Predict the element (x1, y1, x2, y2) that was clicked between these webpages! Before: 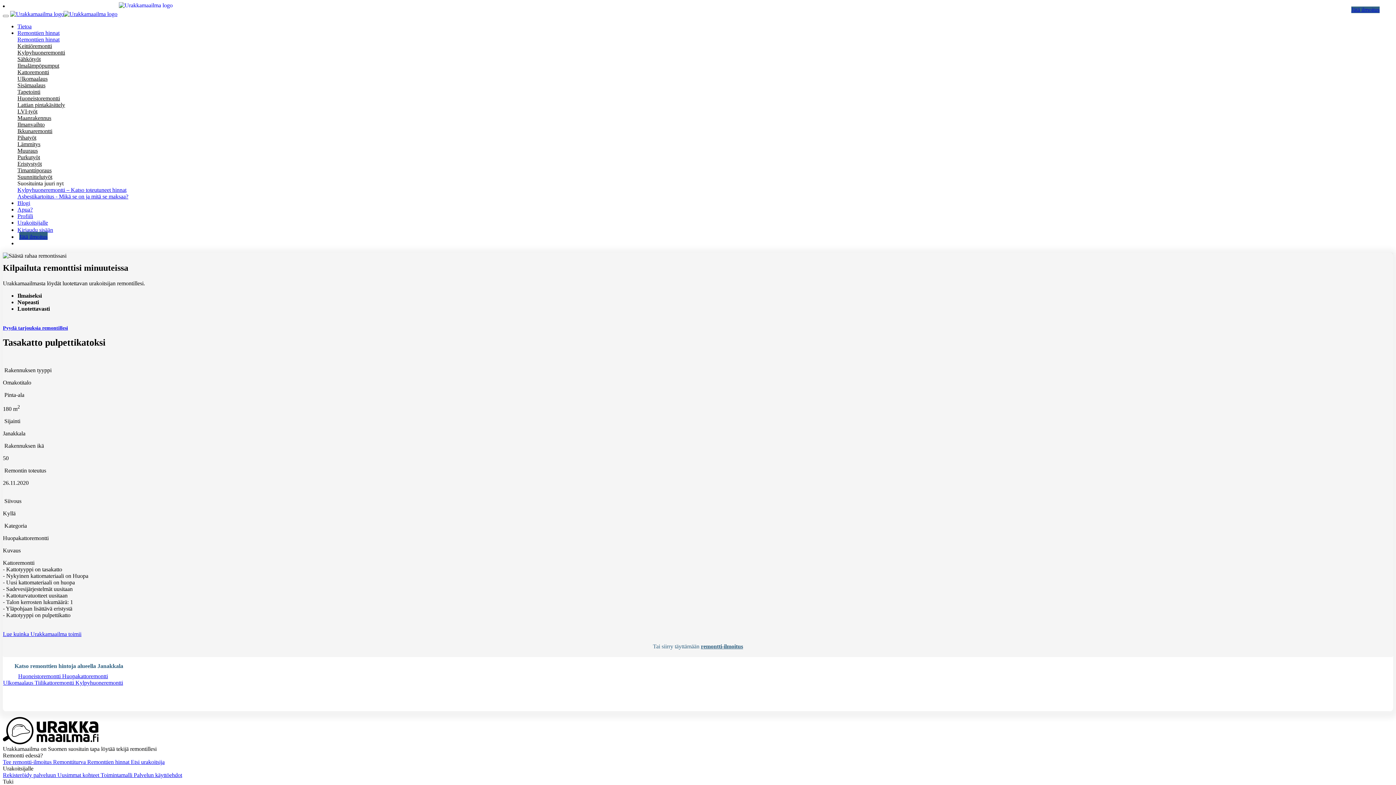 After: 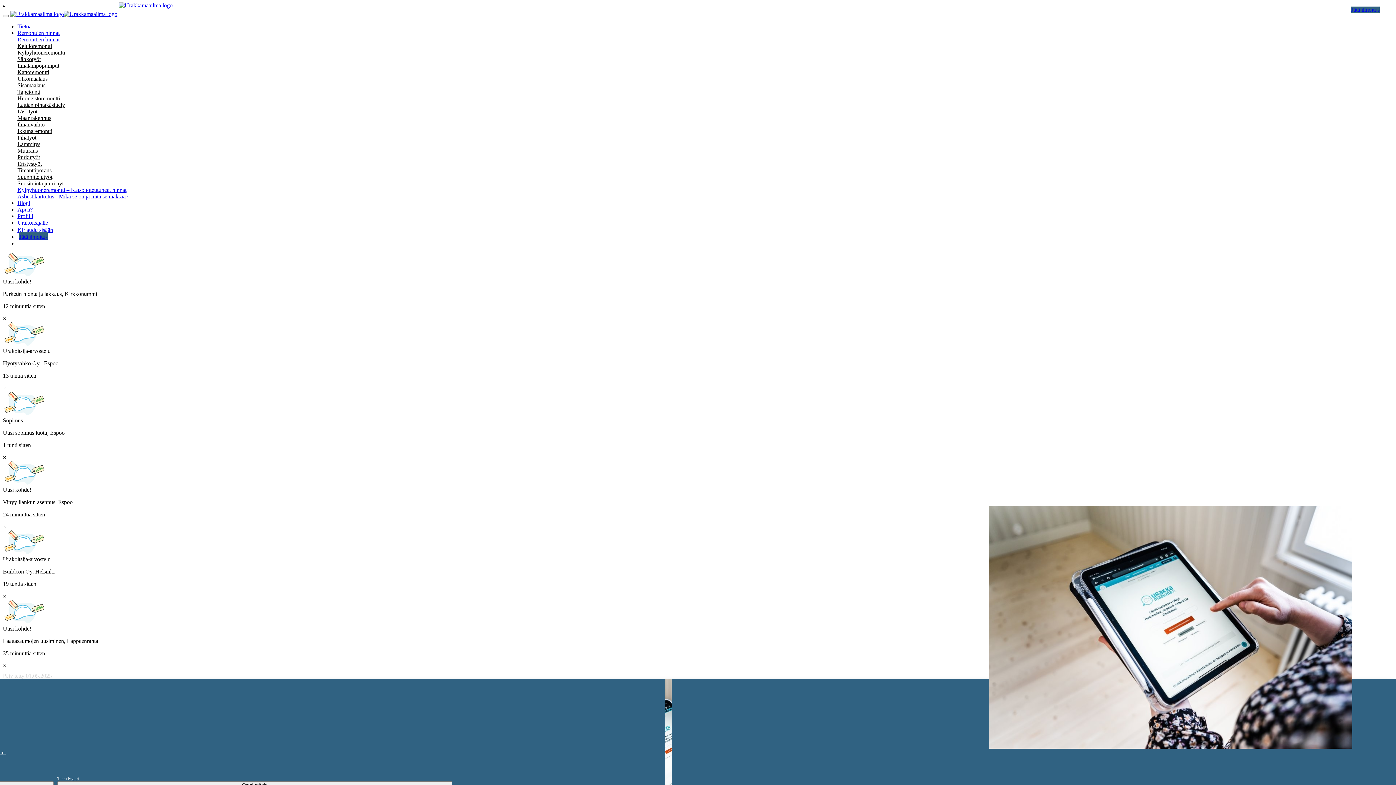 Action: bbox: (17, 23, 31, 29) label: Tietoa